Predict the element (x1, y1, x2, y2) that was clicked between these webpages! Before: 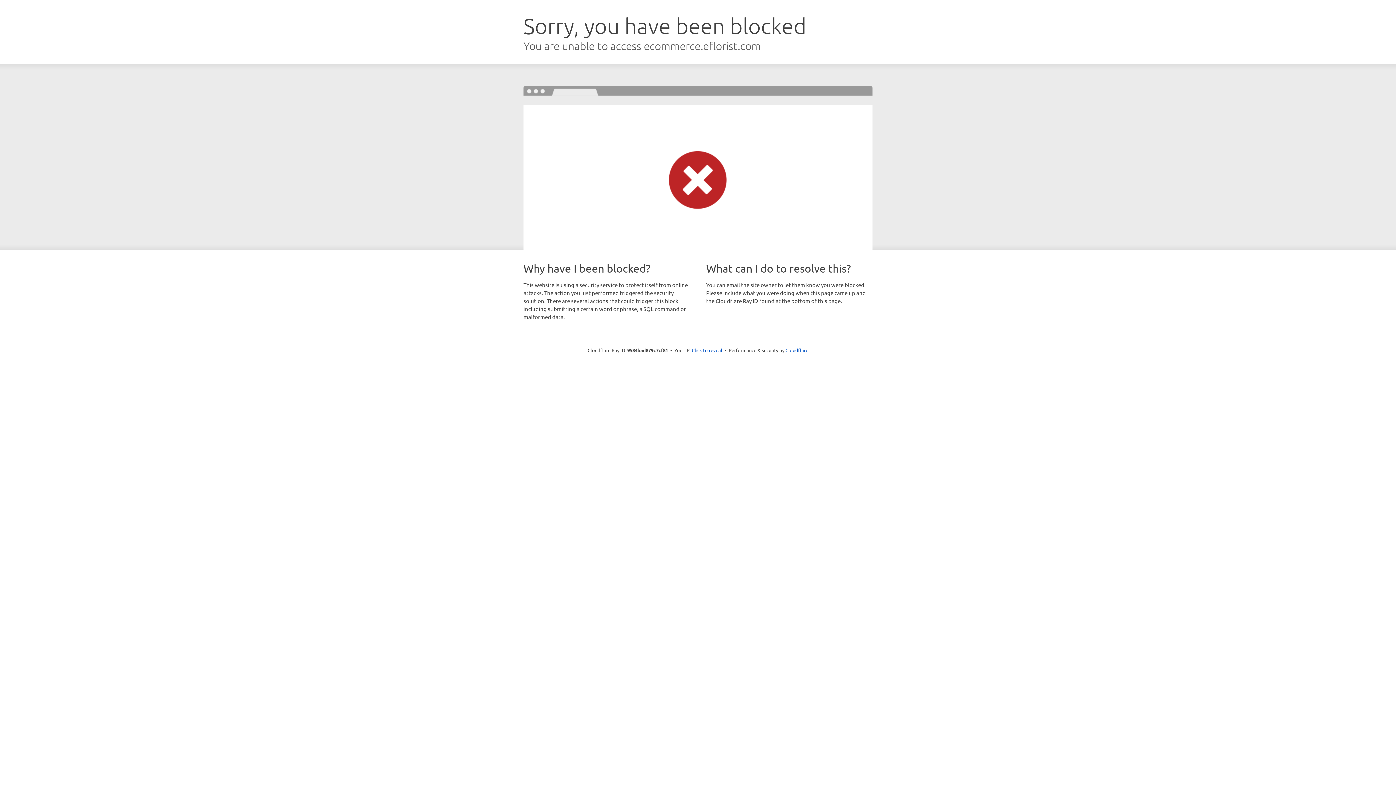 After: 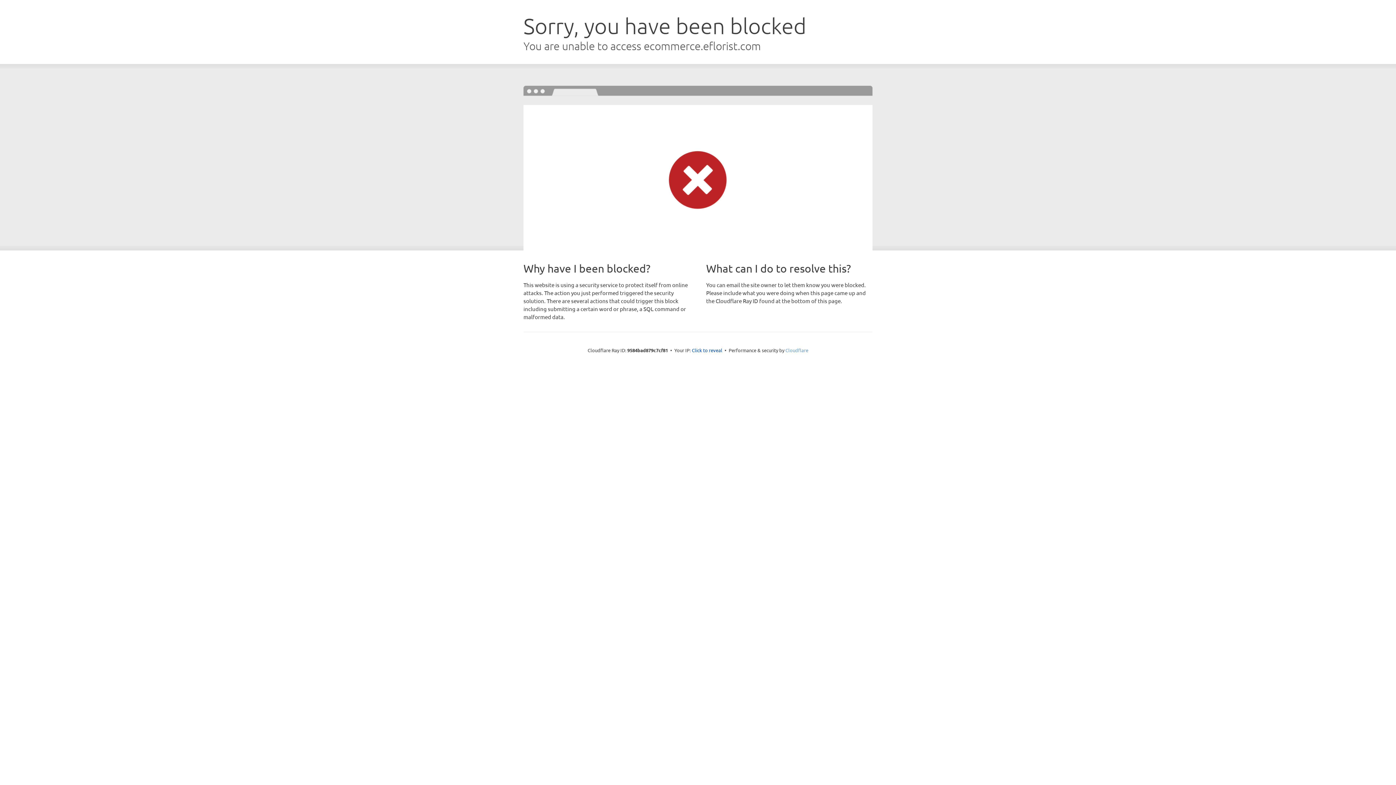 Action: bbox: (785, 347, 808, 353) label: Cloudflare